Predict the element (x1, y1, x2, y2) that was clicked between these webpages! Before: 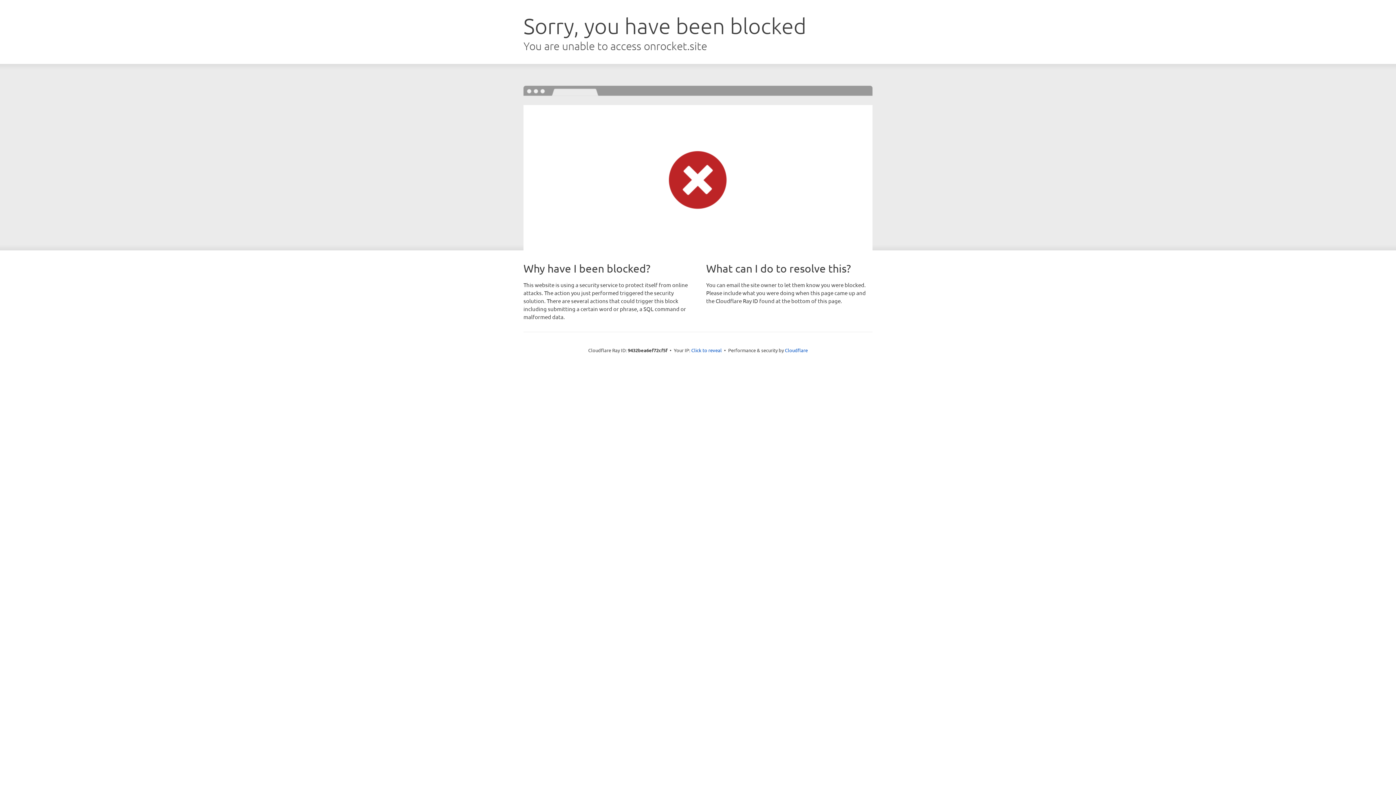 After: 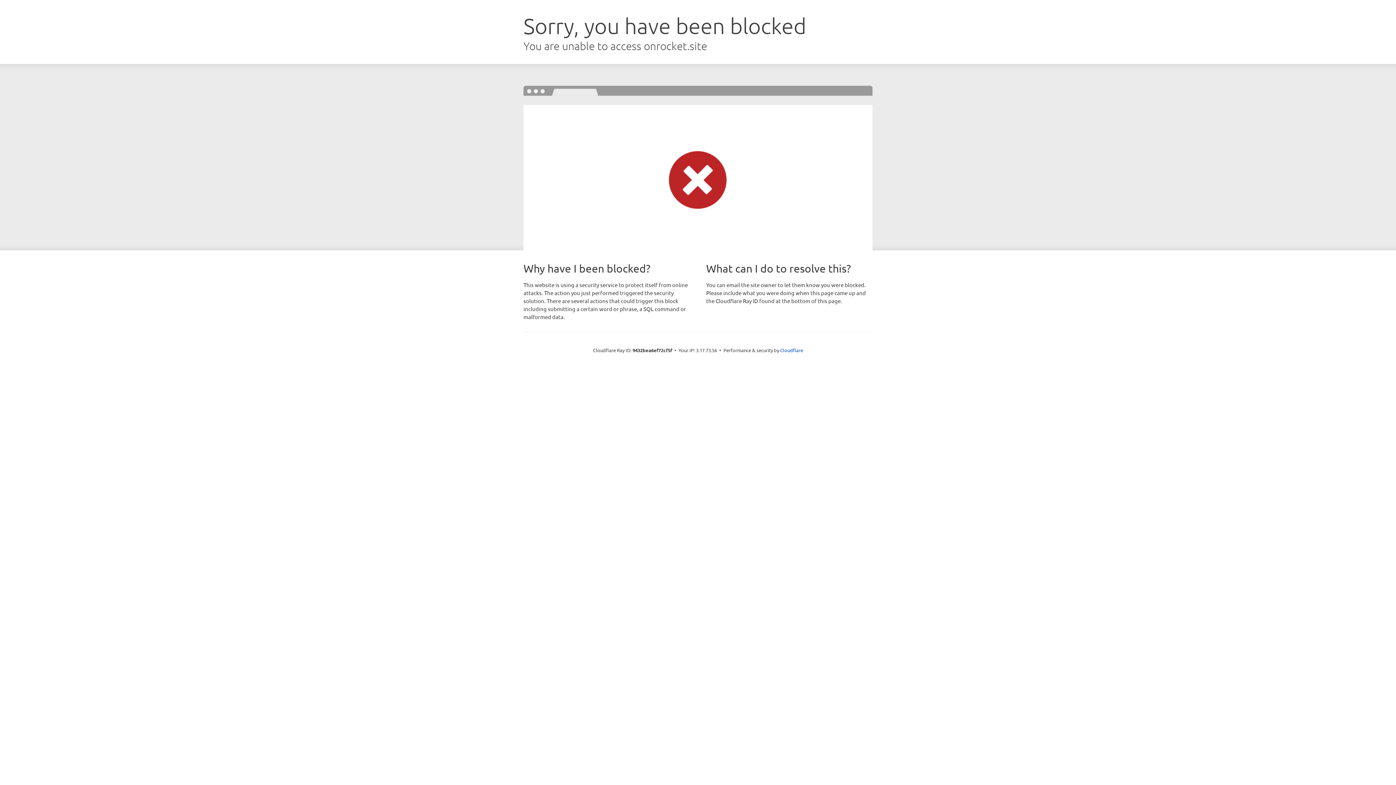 Action: bbox: (691, 346, 722, 353) label: Click to reveal